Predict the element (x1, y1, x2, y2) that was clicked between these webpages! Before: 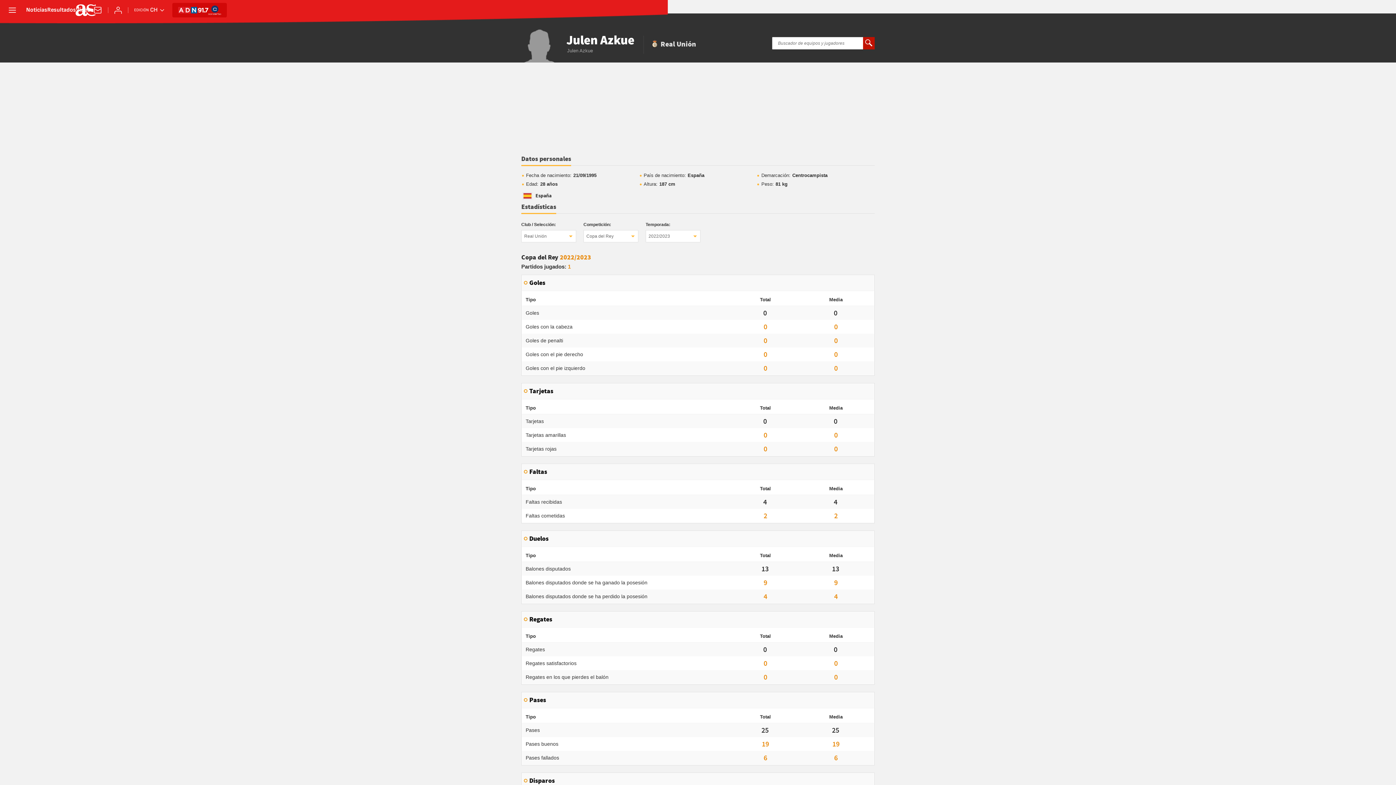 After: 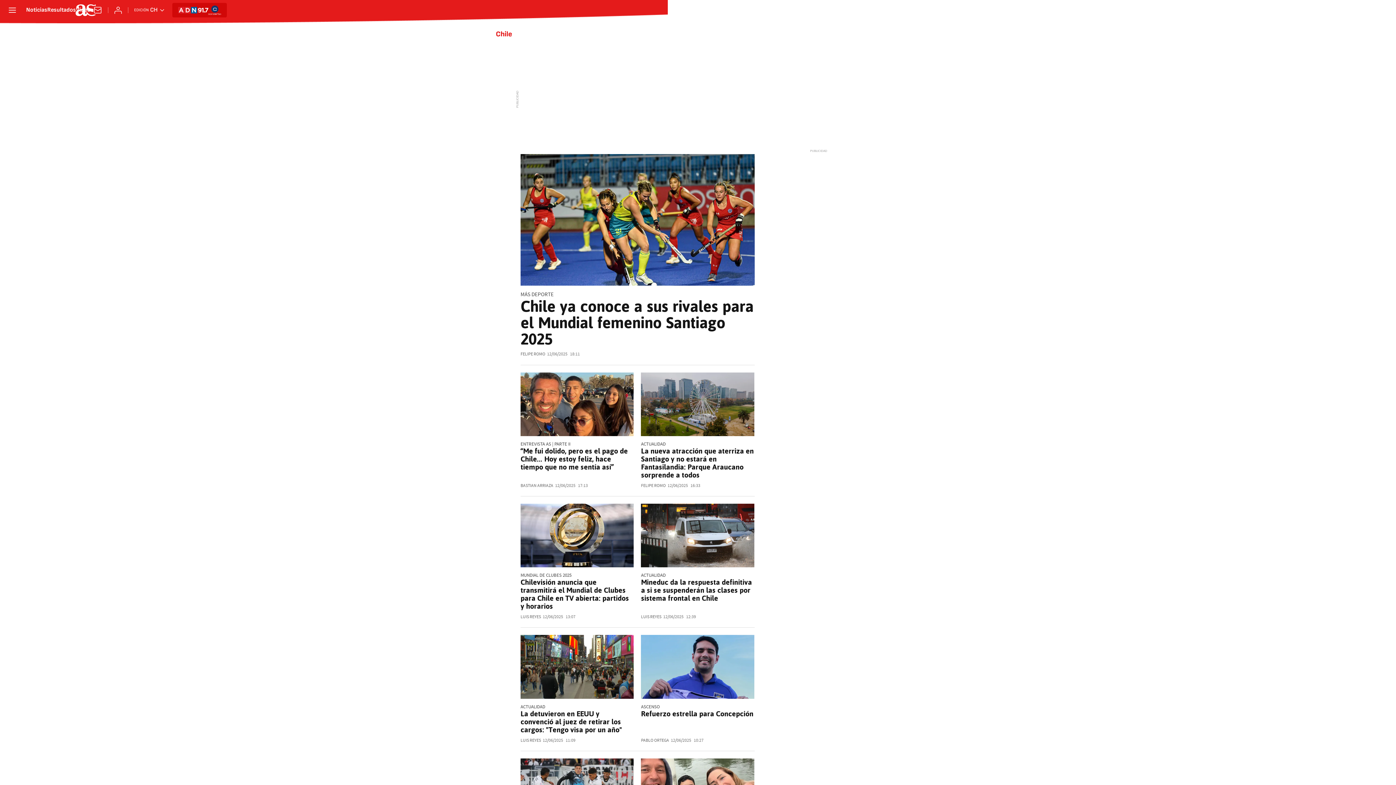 Action: label: Noticias bbox: (26, 7, 47, 13)